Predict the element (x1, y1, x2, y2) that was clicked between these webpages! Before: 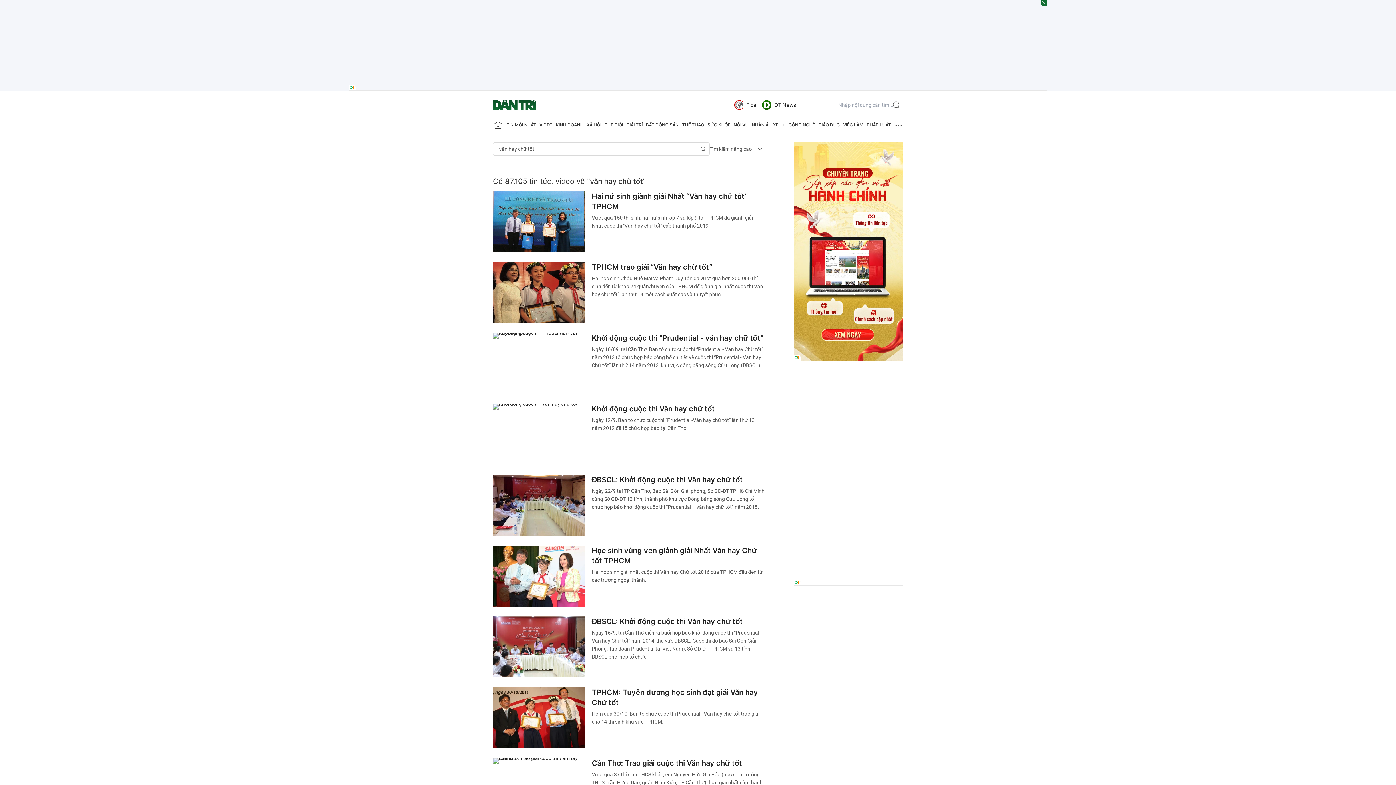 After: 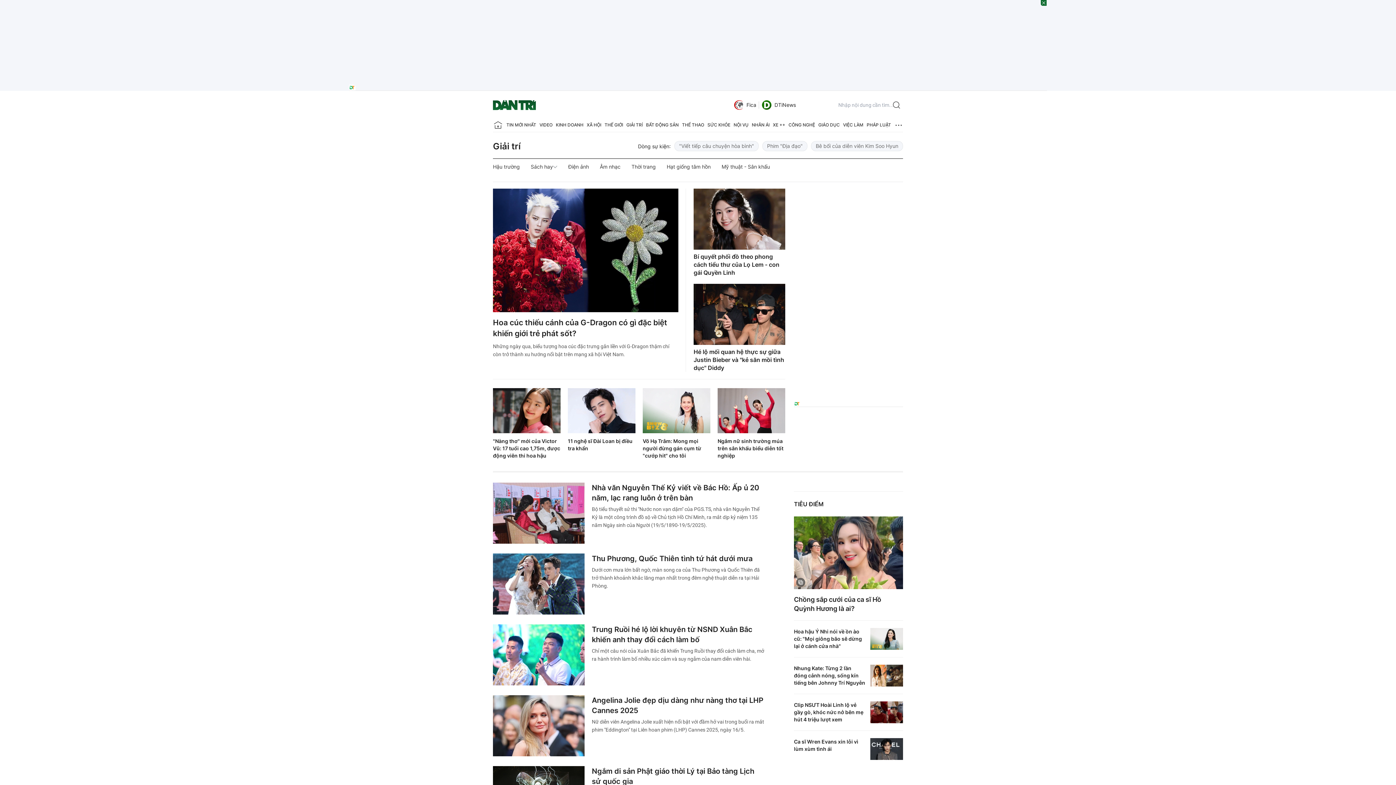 Action: label: GIẢI TRÍ bbox: (626, 118, 642, 132)